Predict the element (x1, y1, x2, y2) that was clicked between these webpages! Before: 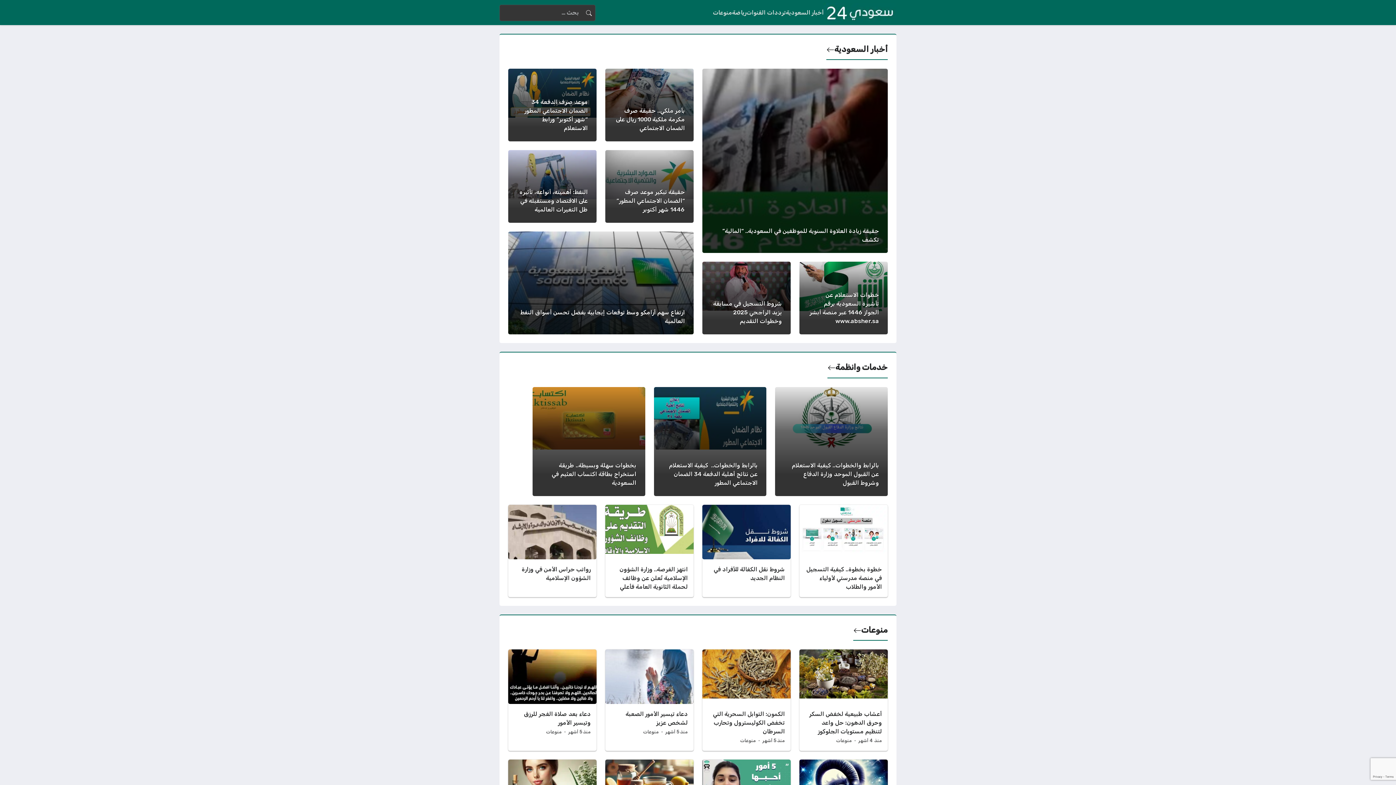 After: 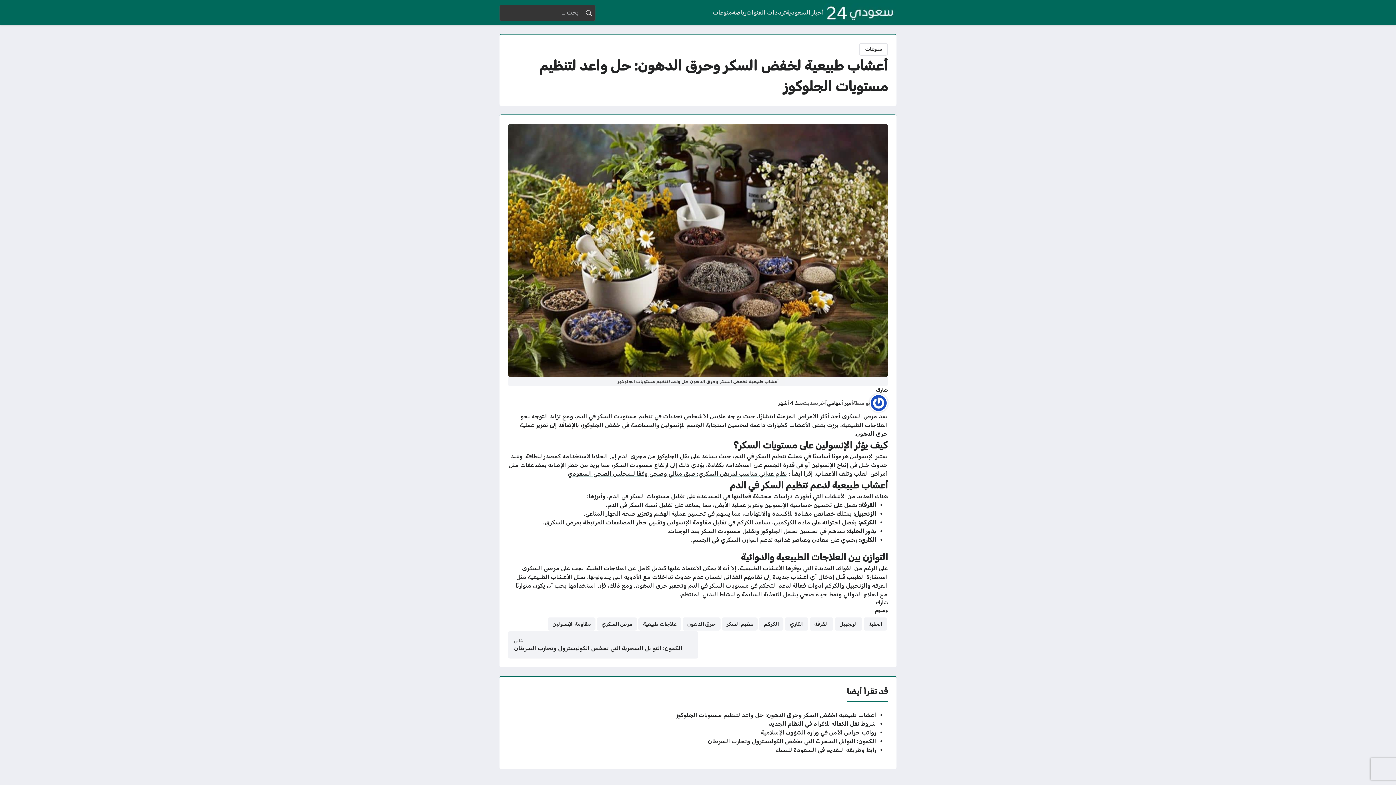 Action: label: منذ 4 أشهر bbox: (858, 736, 882, 745)